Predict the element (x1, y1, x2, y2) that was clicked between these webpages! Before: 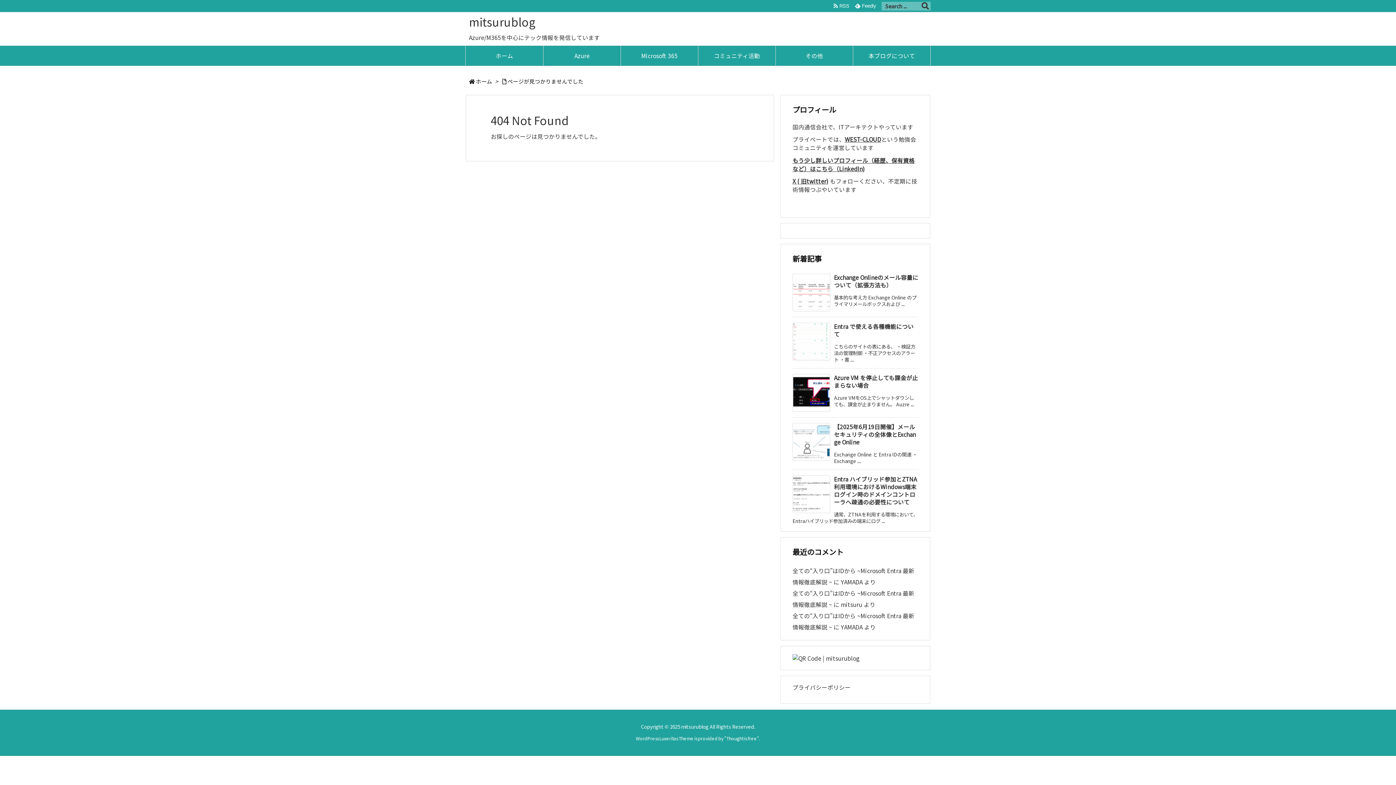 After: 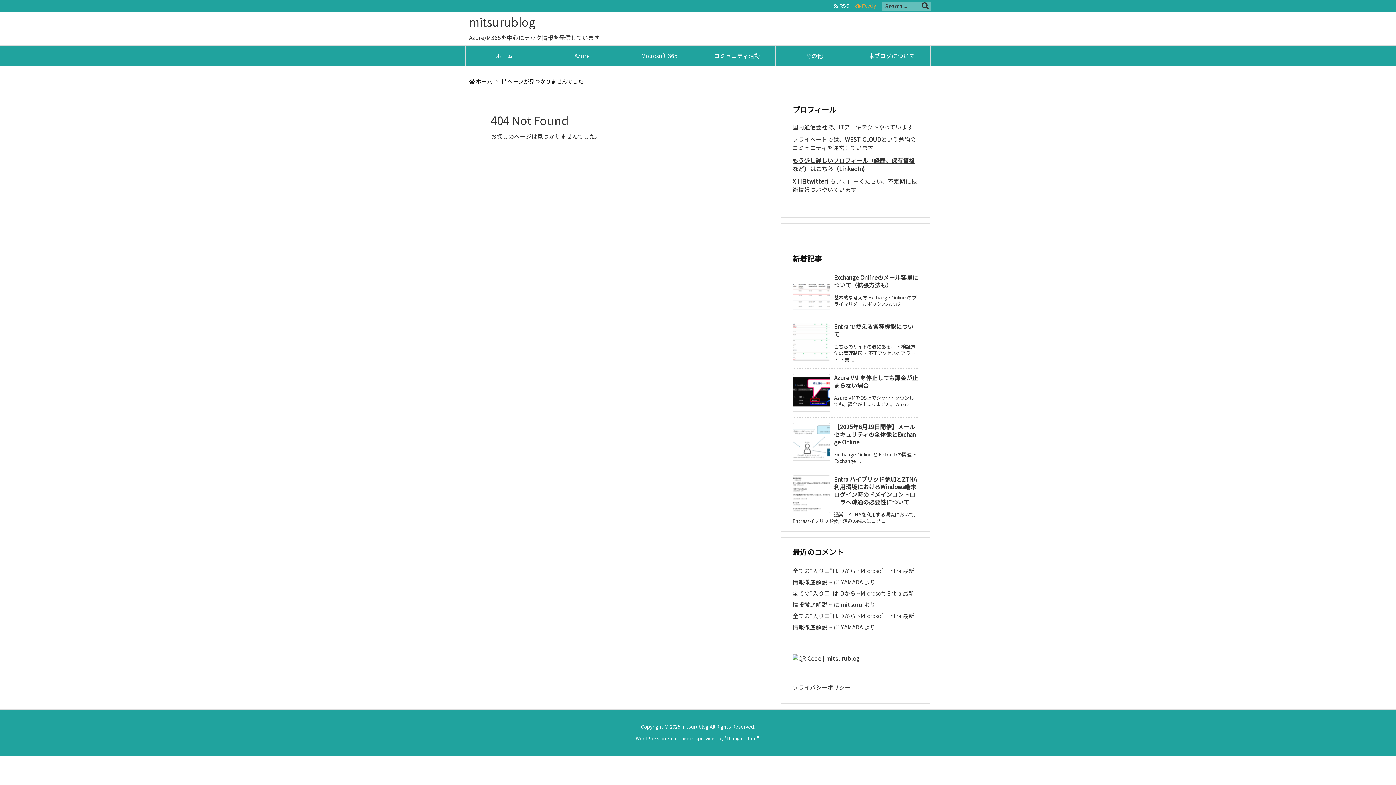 Action: bbox: (852, 2, 879, 9) label:   Feedly 